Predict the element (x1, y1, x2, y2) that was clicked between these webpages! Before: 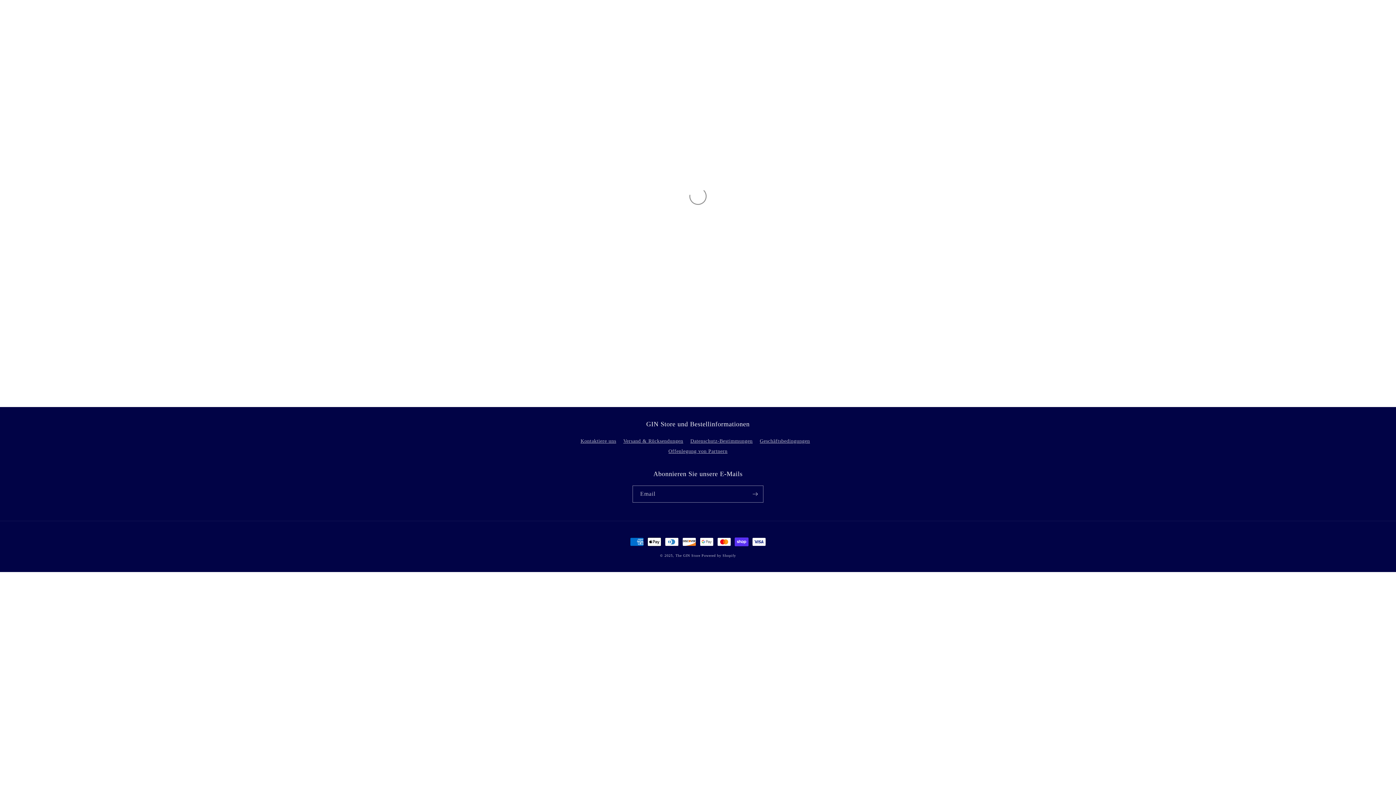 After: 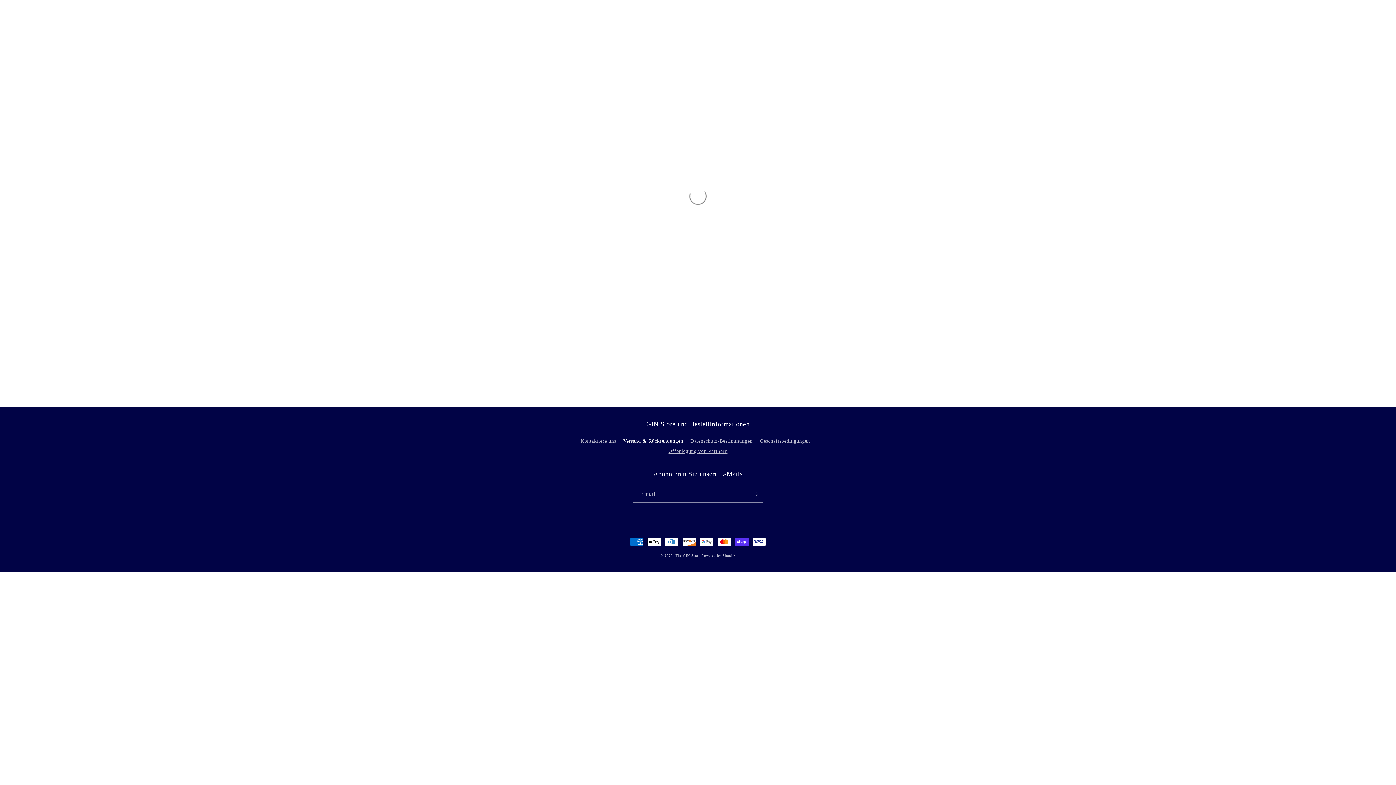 Action: bbox: (623, 436, 683, 445) label: Versand & Rücksendungen